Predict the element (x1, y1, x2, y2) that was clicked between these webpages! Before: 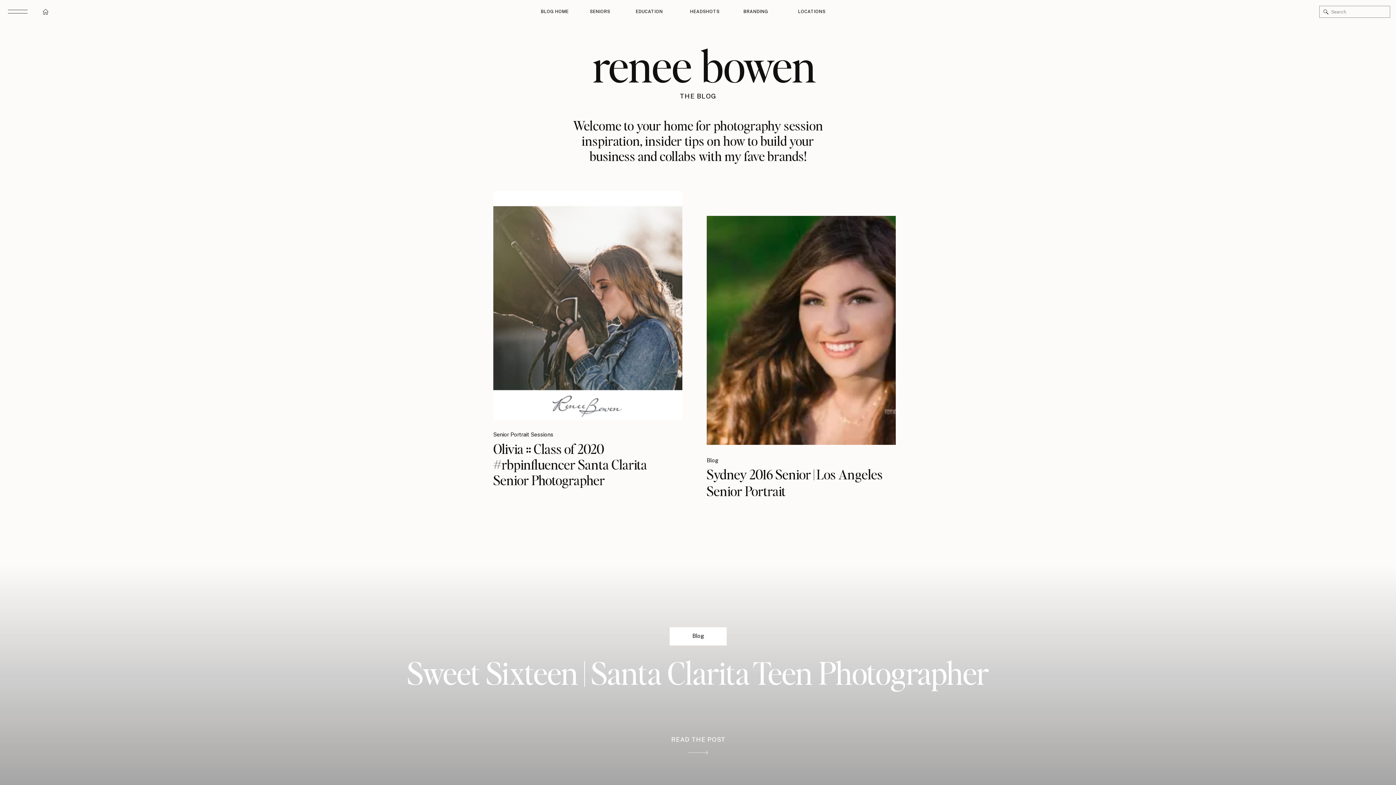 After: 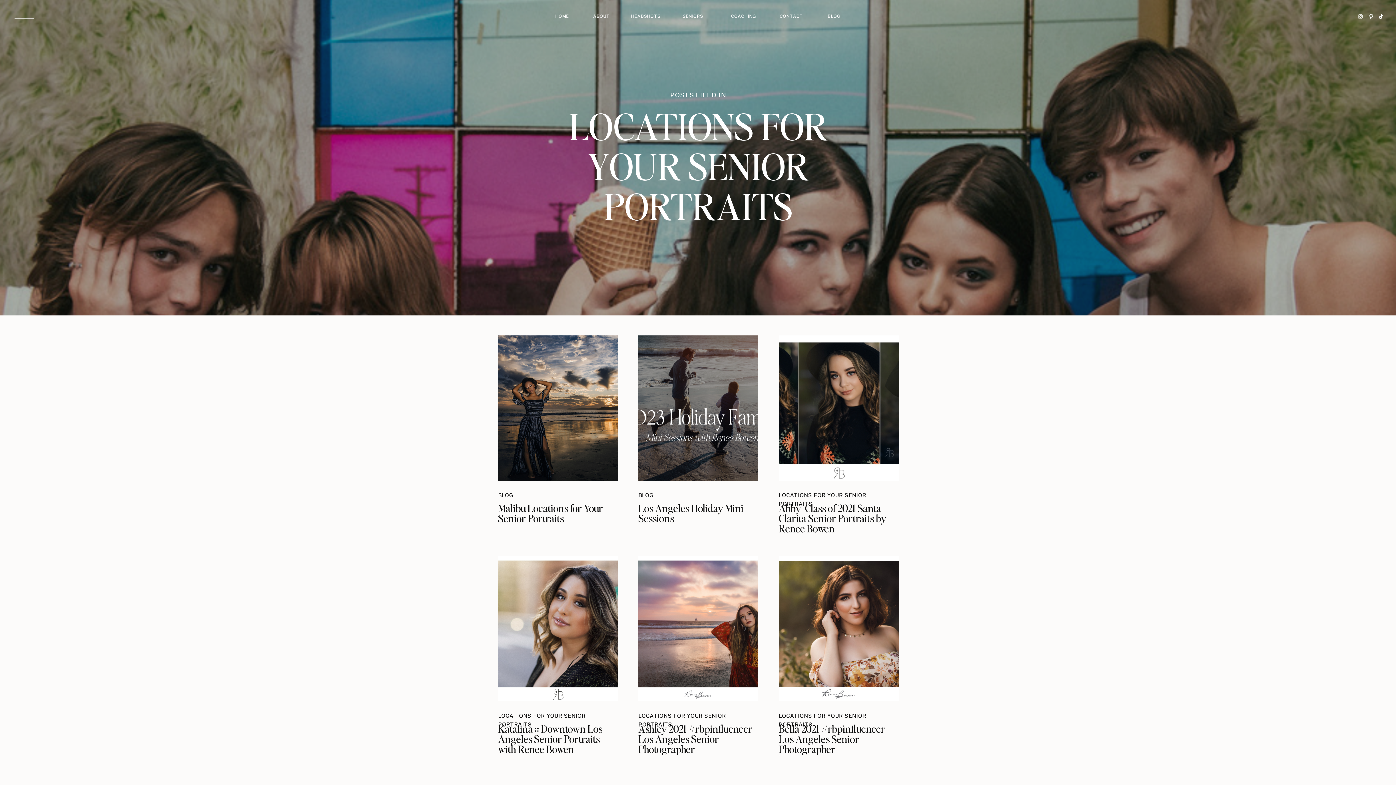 Action: label: LOCATIONS bbox: (798, 8, 825, 15)